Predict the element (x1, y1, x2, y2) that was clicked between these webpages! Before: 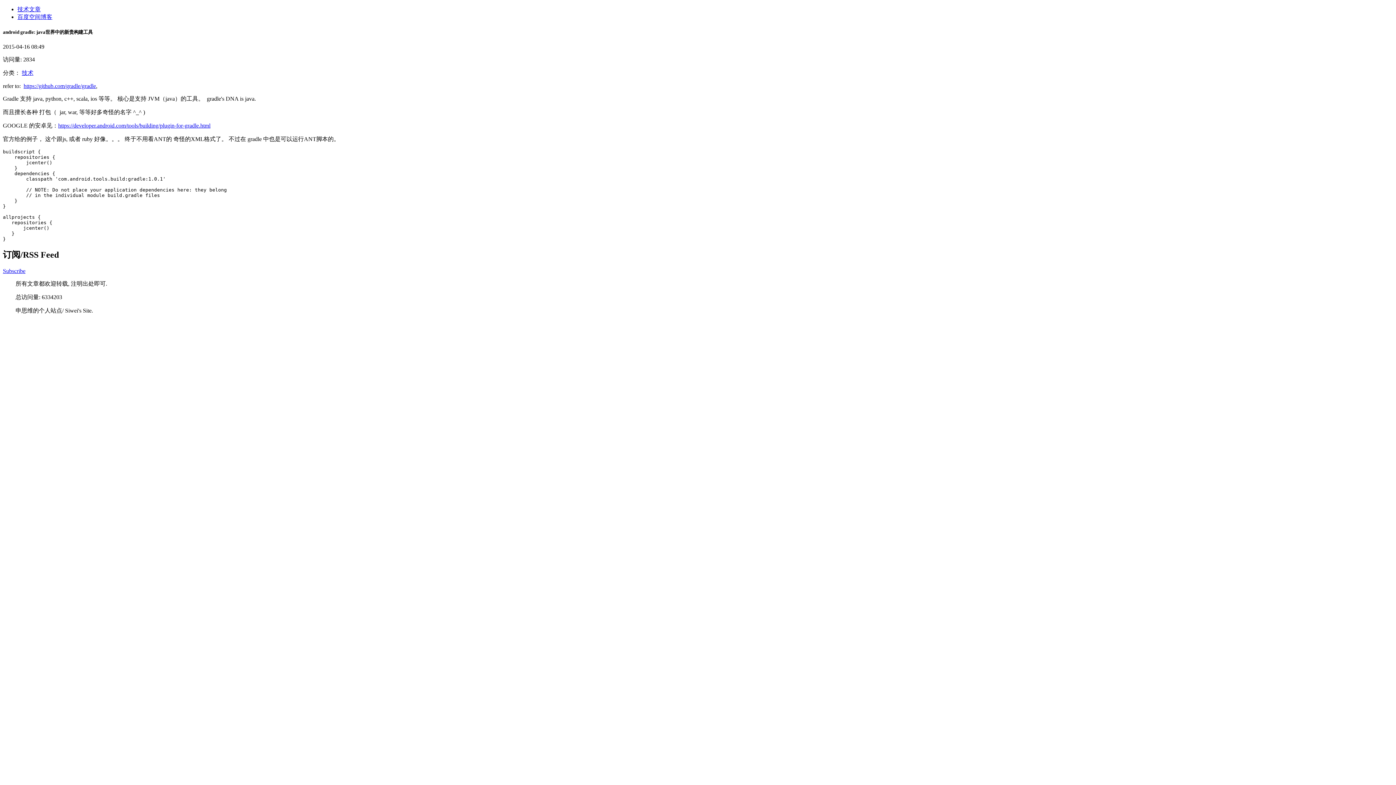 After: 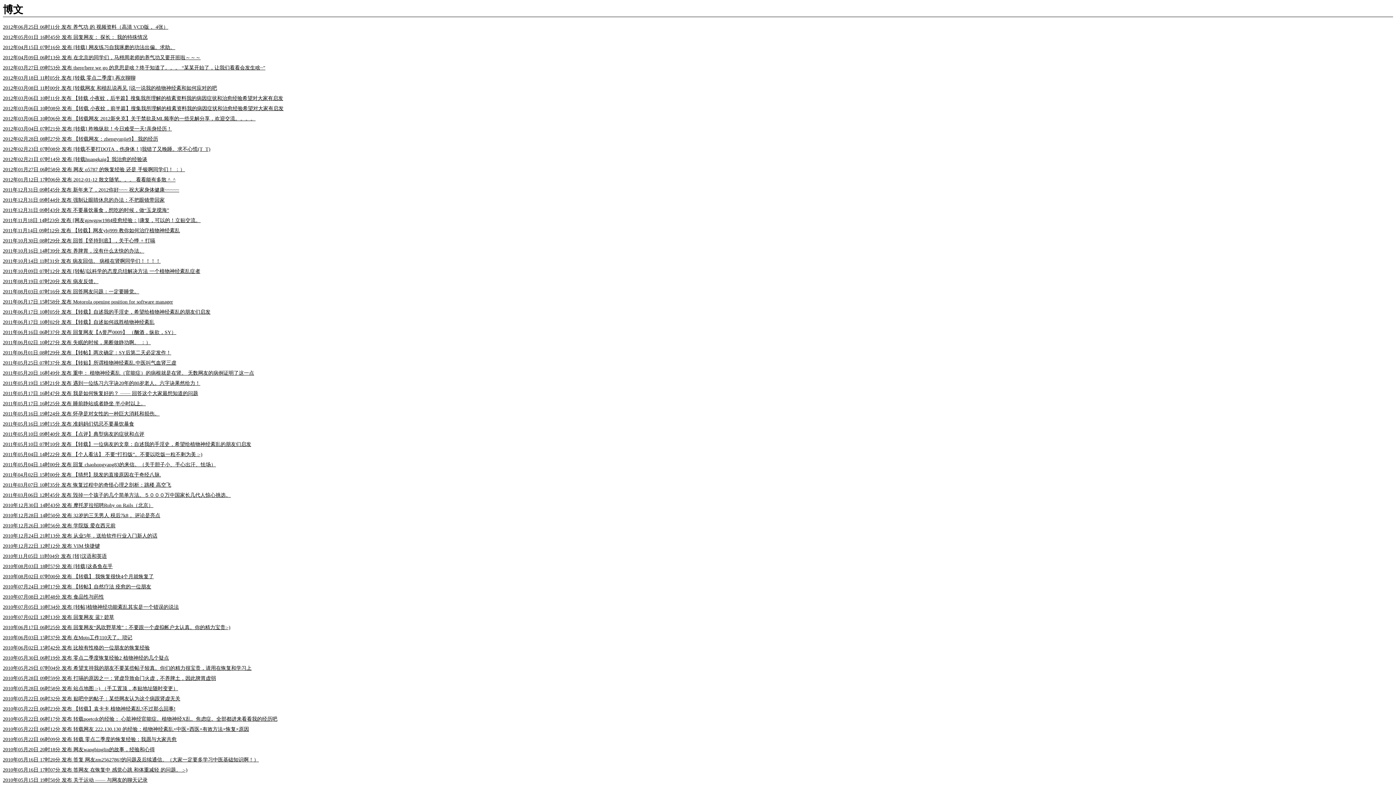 Action: bbox: (17, 13, 52, 20) label: 百度空间博客